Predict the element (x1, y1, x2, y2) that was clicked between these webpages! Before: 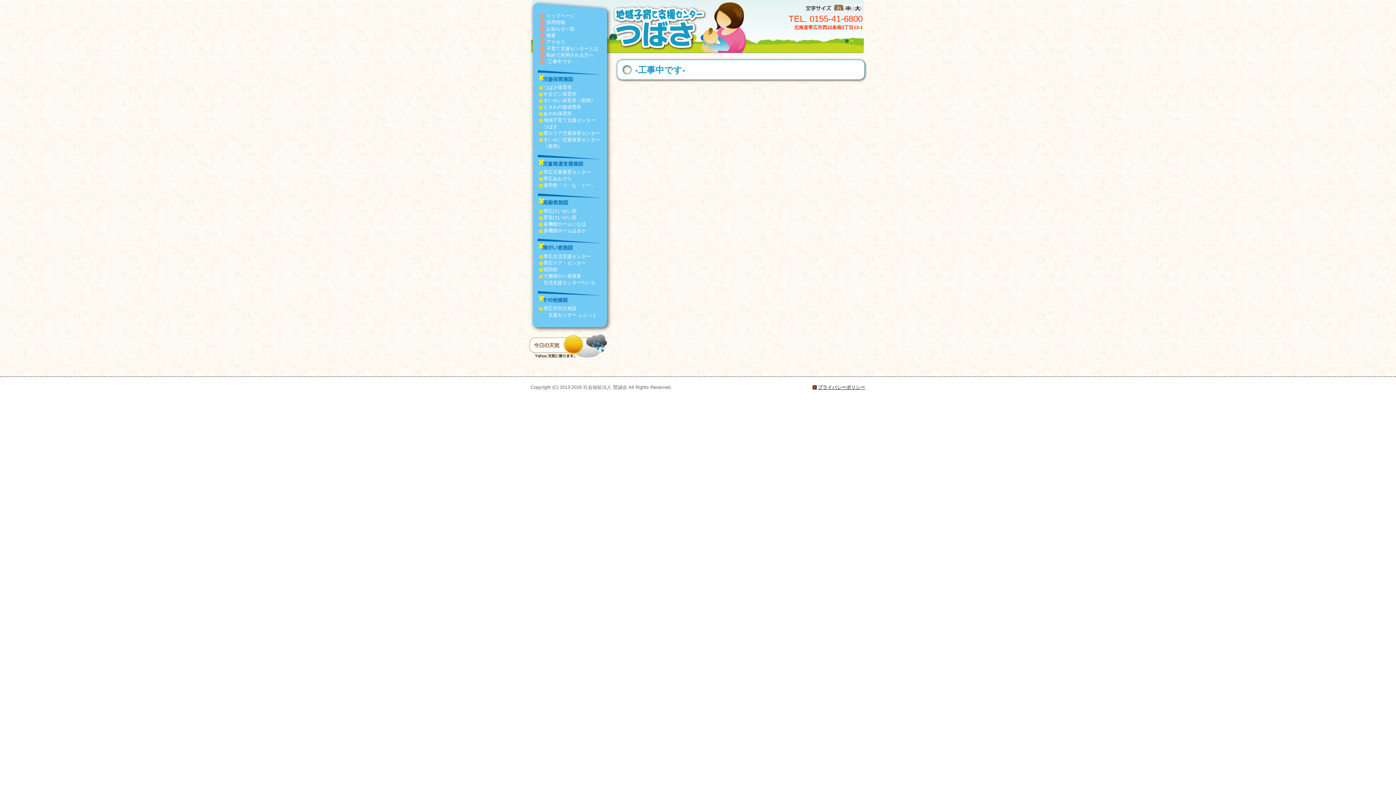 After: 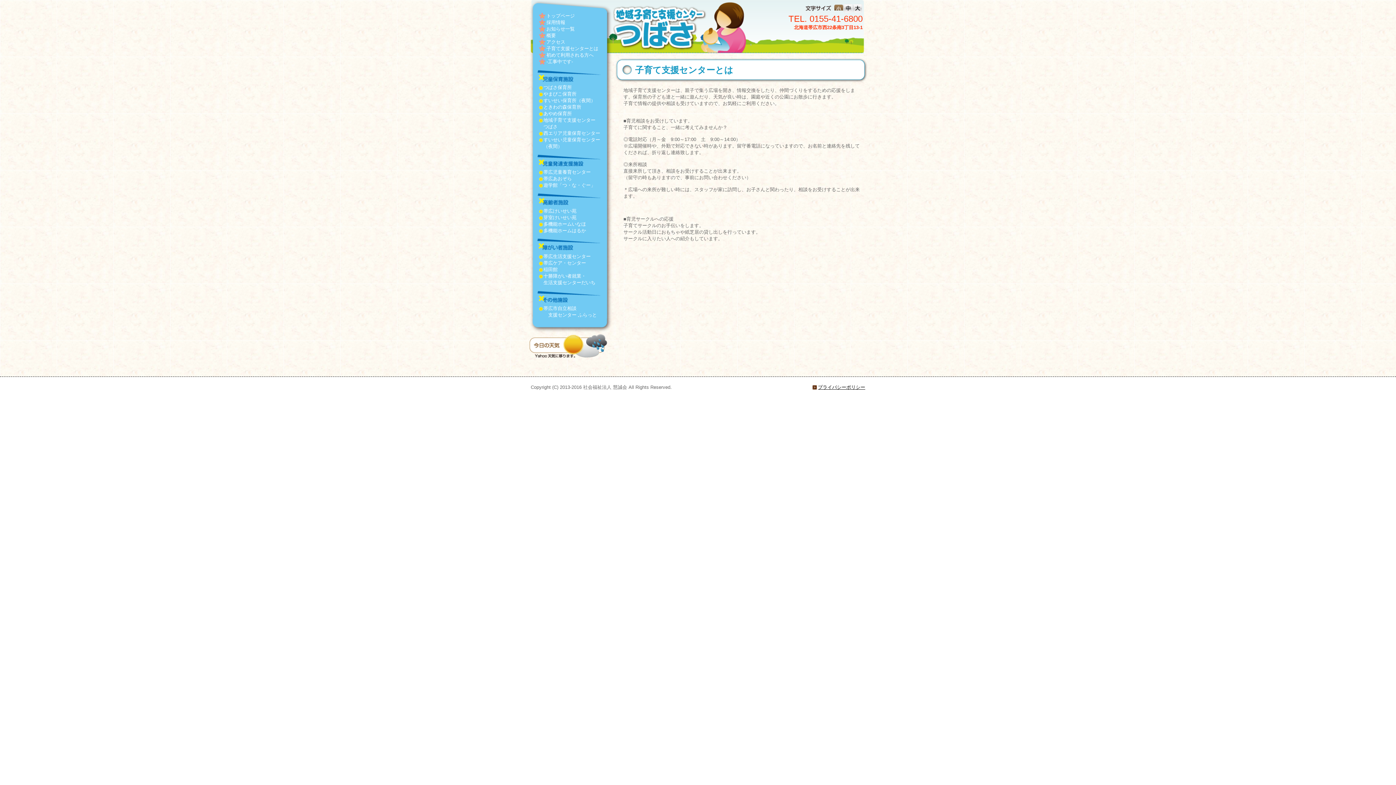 Action: bbox: (546, 45, 598, 51) label: 子育て支援センターとは